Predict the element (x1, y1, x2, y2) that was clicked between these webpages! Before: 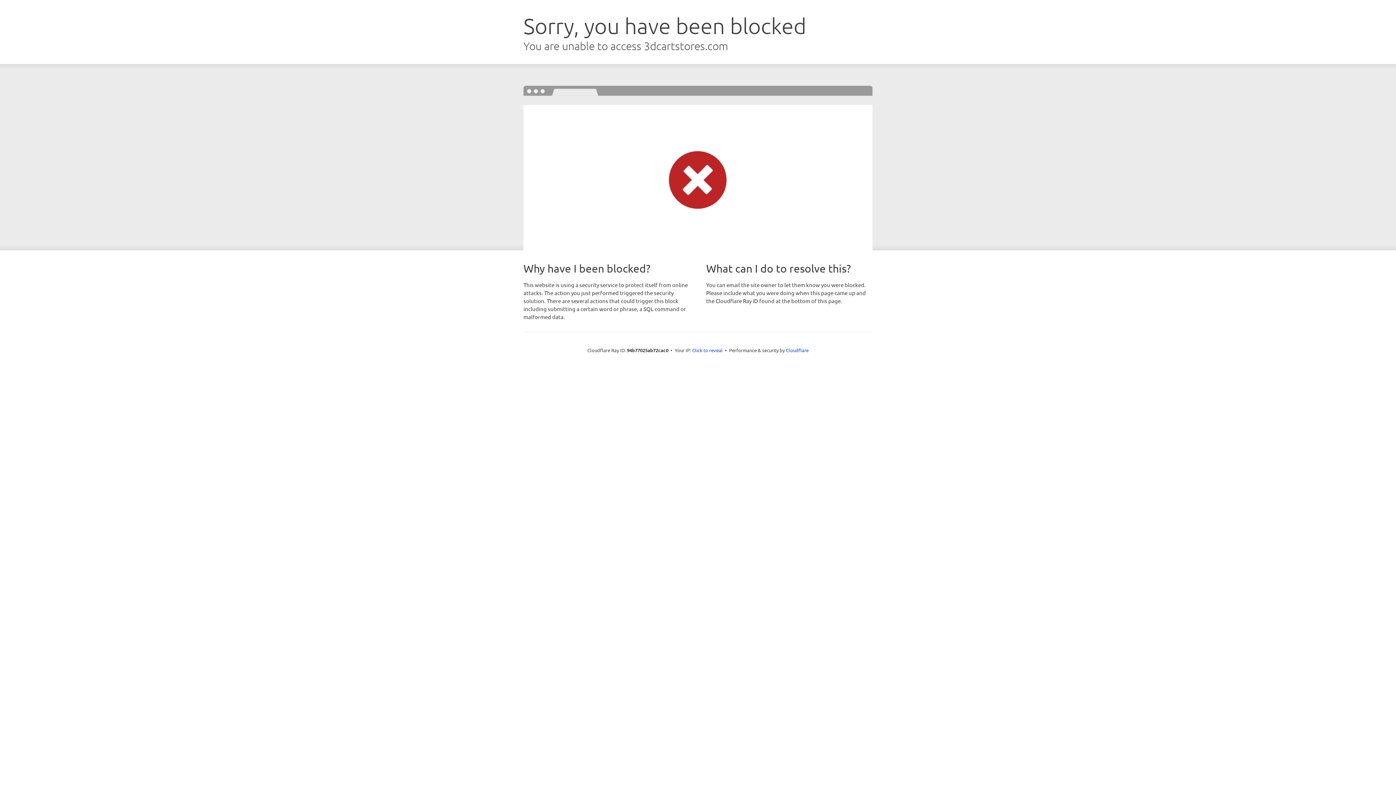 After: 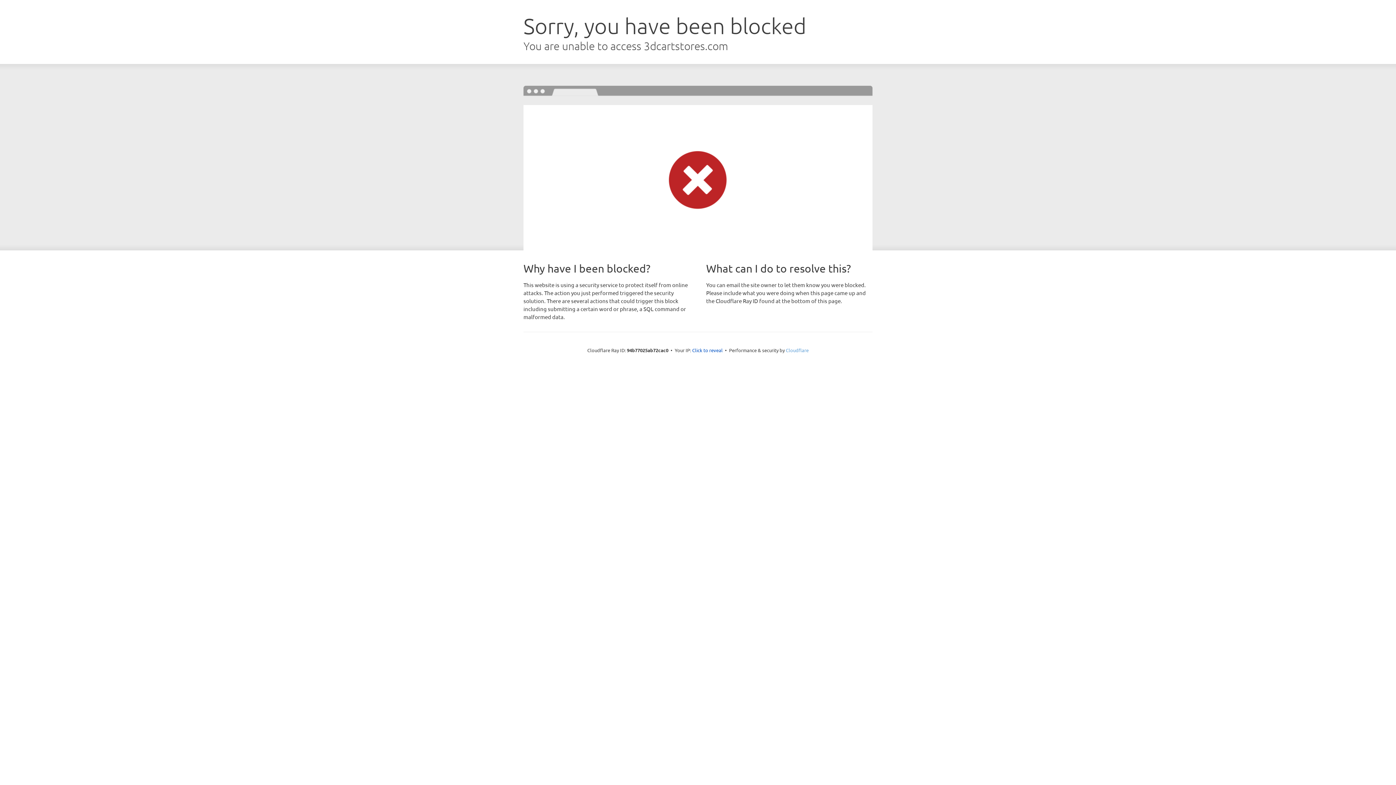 Action: bbox: (786, 347, 808, 353) label: Cloudflare